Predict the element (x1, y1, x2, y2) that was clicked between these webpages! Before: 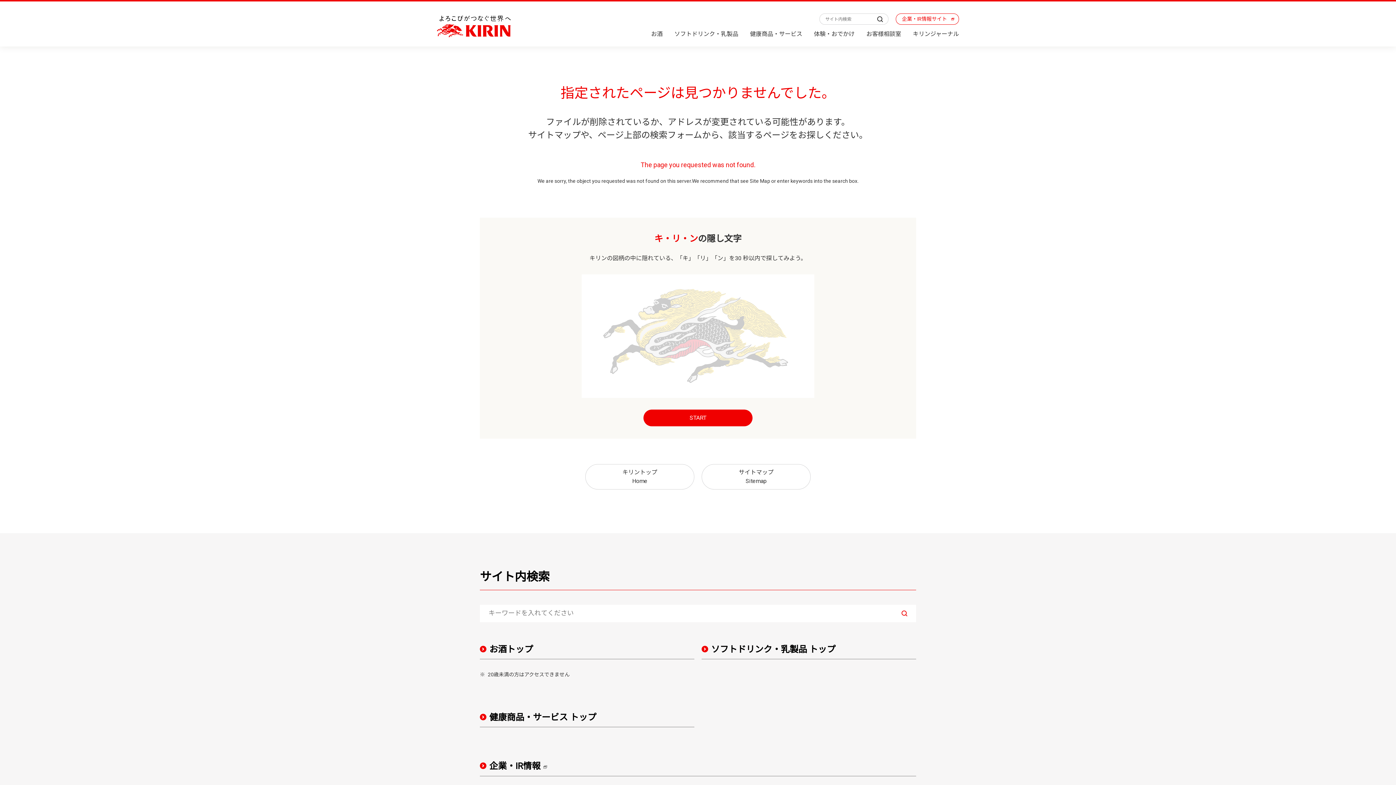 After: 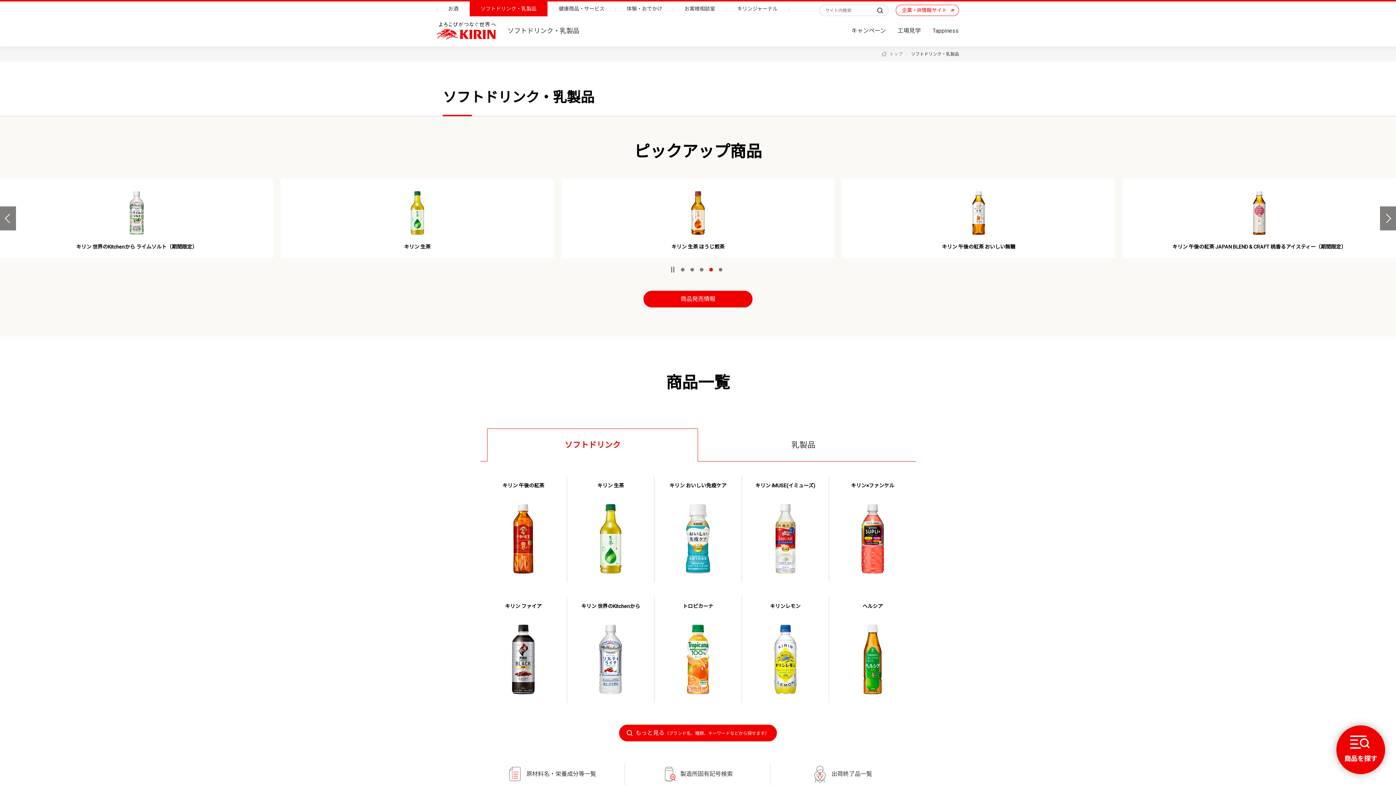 Action: label: ソフトドリンク・乳製品 bbox: (674, 29, 738, 38)